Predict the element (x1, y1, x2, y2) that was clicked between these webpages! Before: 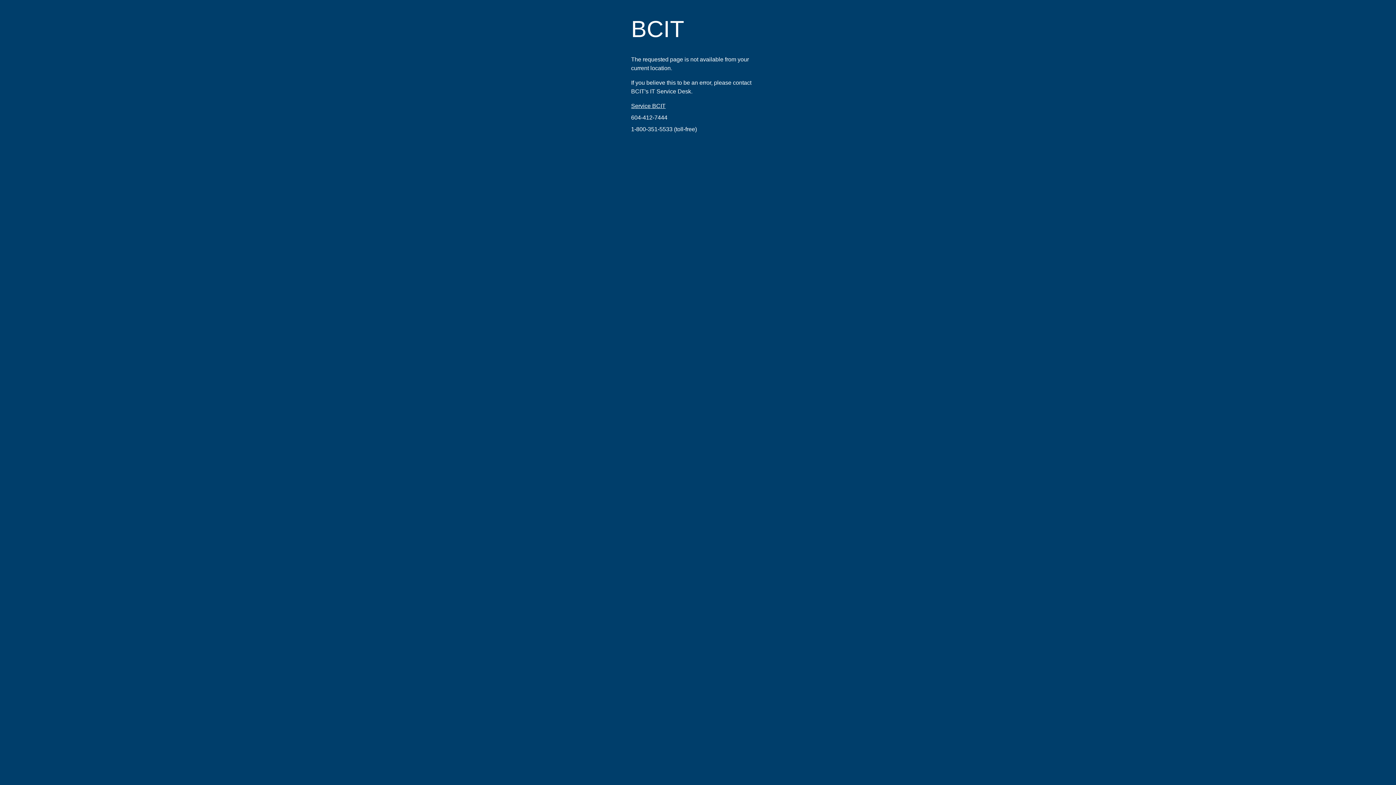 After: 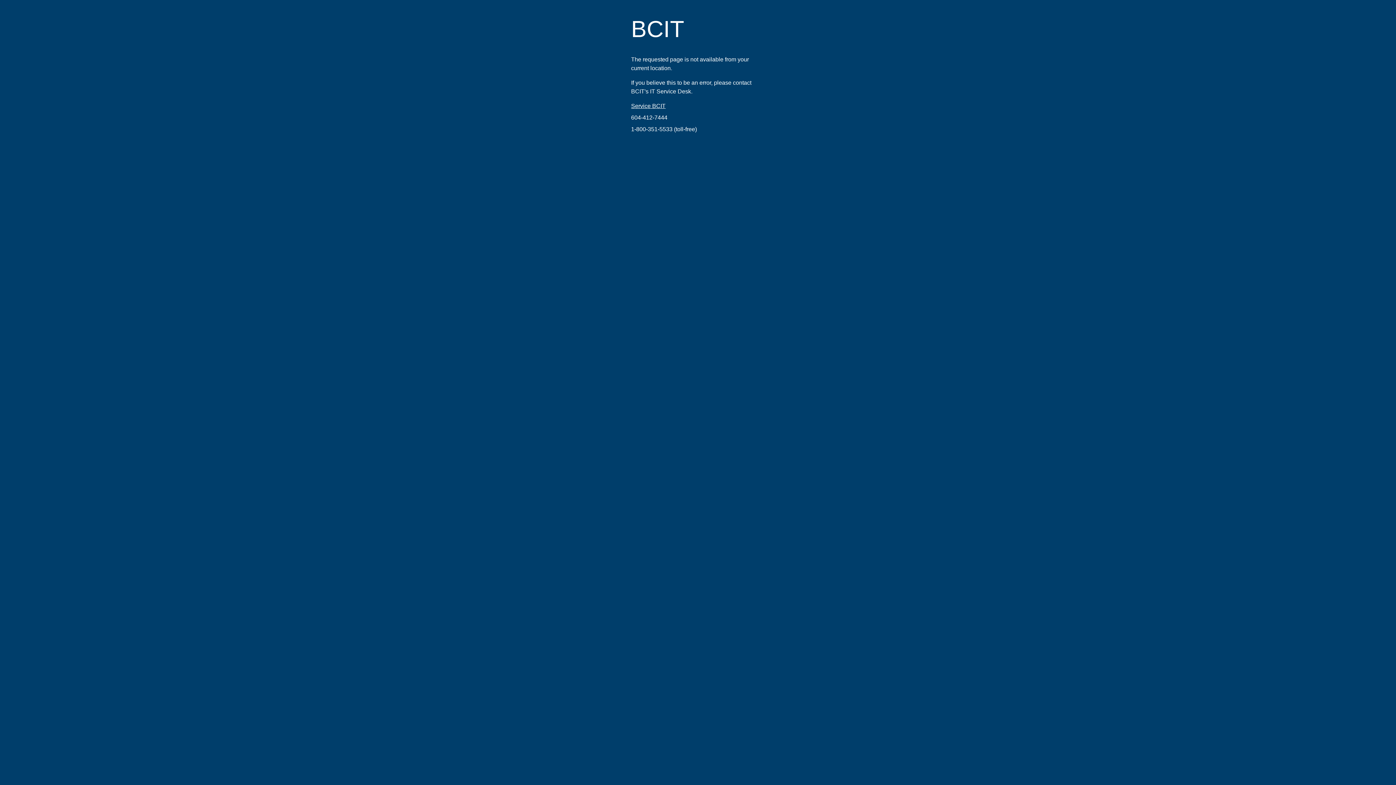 Action: label: 604-412-7444 bbox: (631, 114, 667, 120)